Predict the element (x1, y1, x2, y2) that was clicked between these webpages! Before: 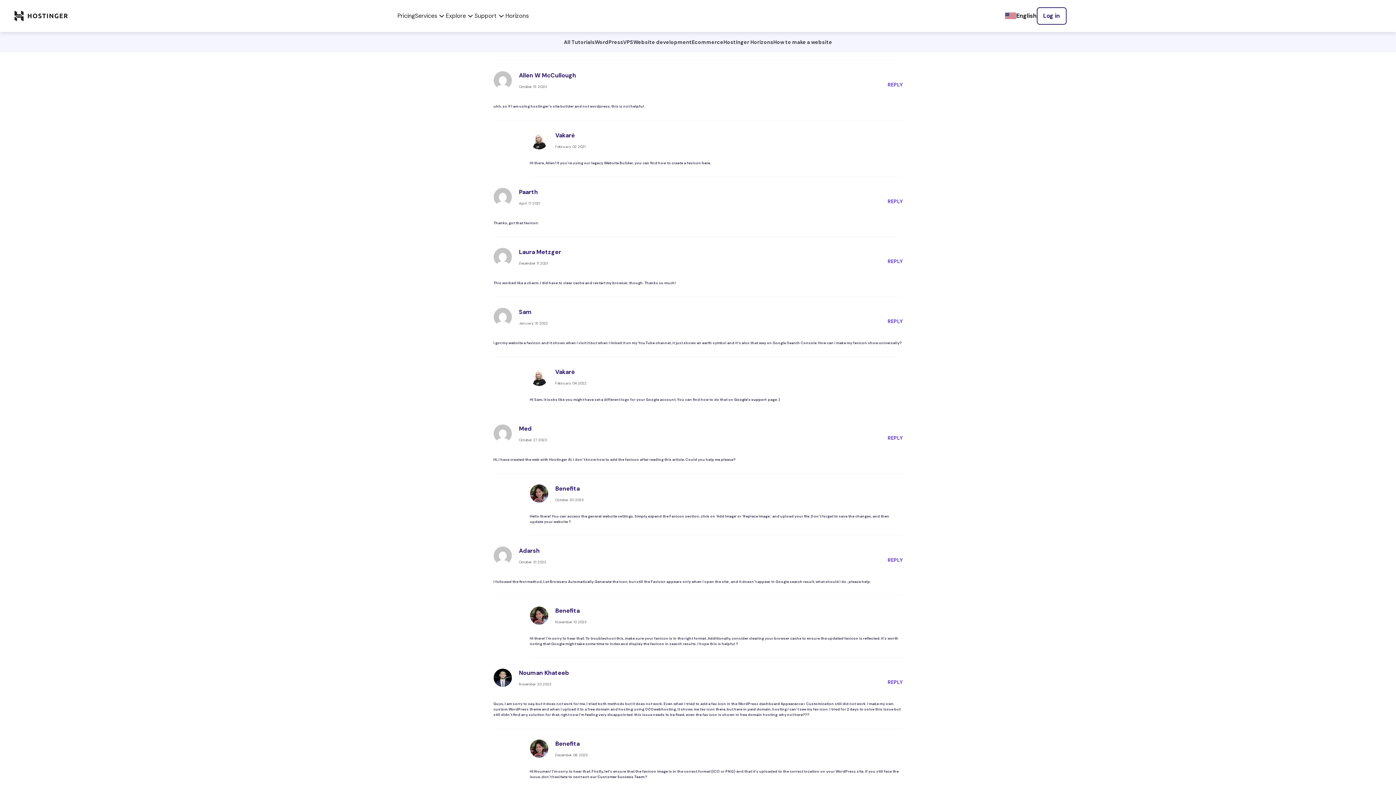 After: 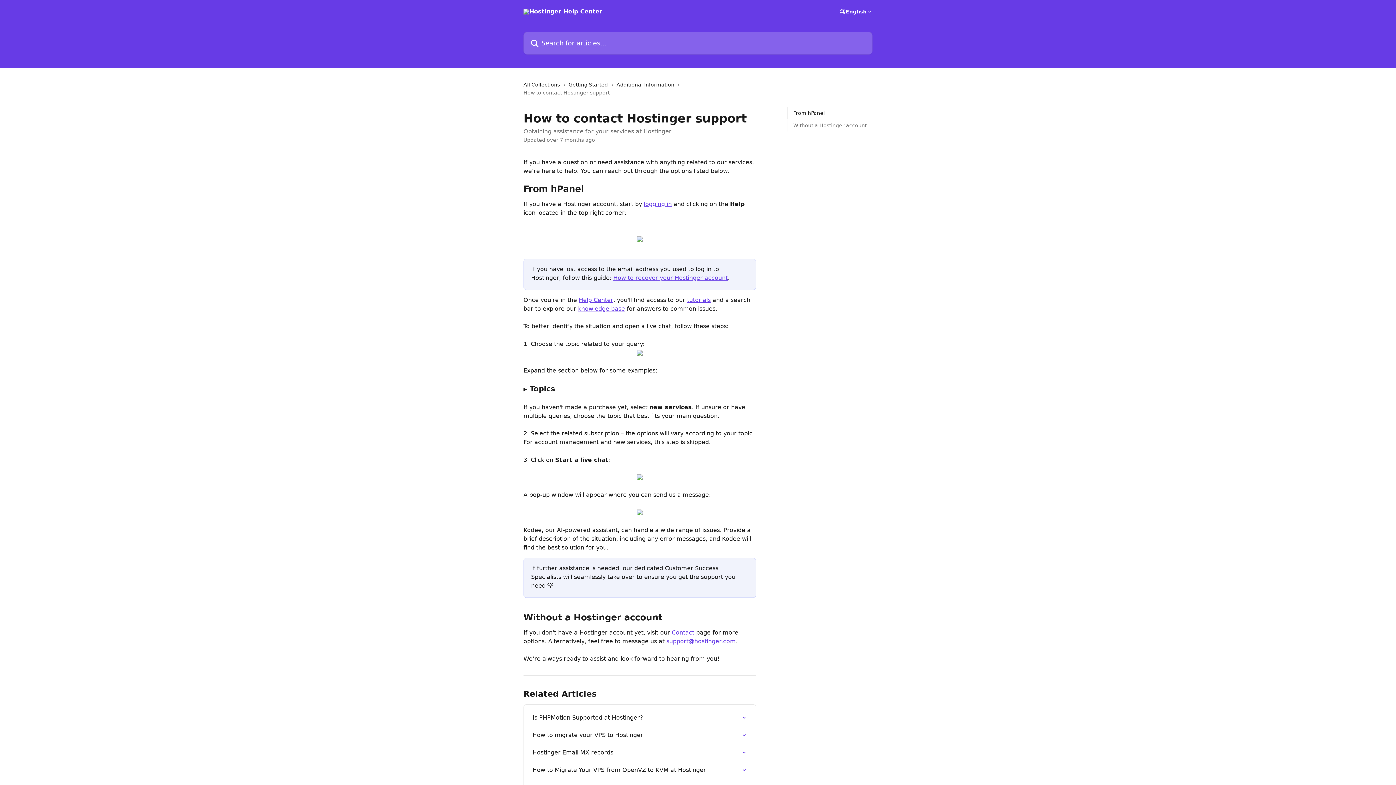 Action: bbox: (573, 774, 644, 779) label: contact our Customer Success Team